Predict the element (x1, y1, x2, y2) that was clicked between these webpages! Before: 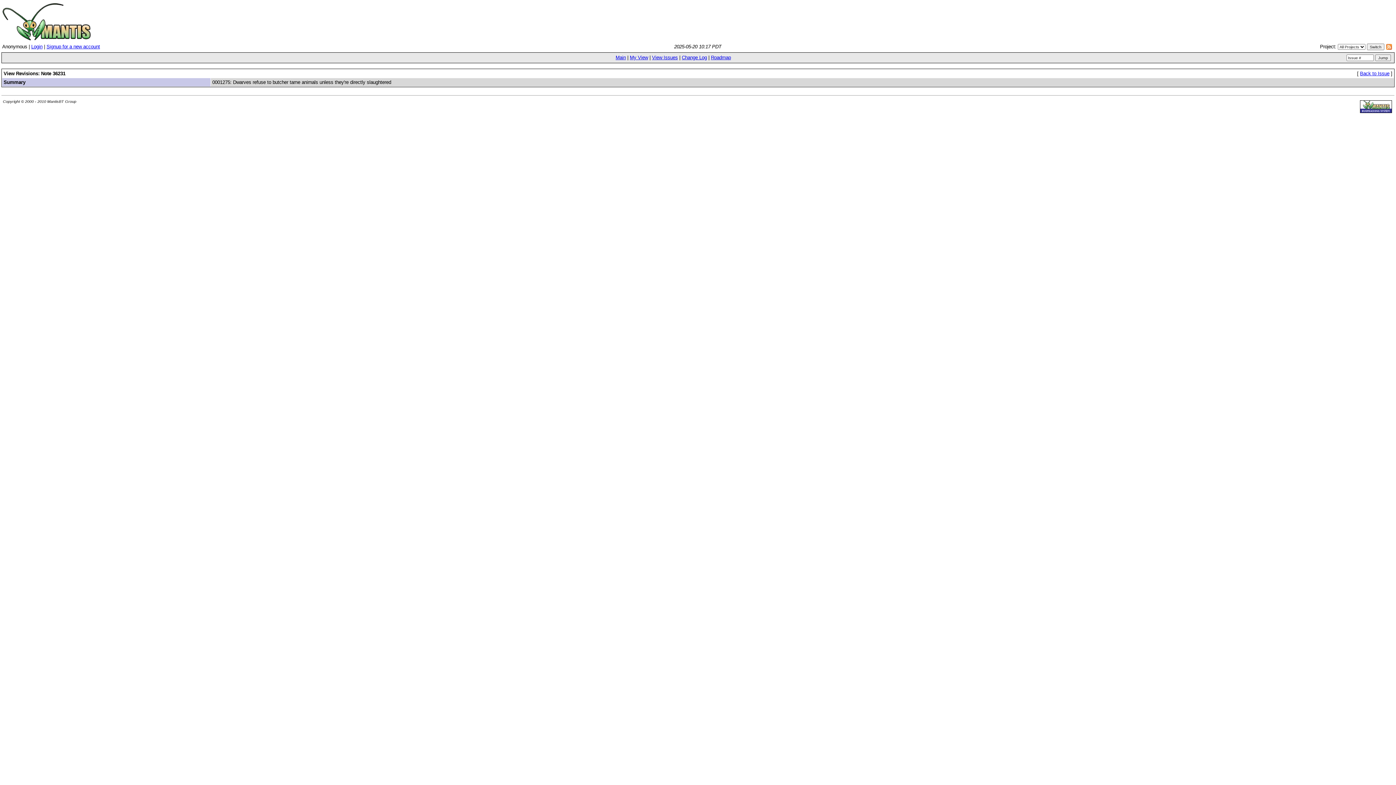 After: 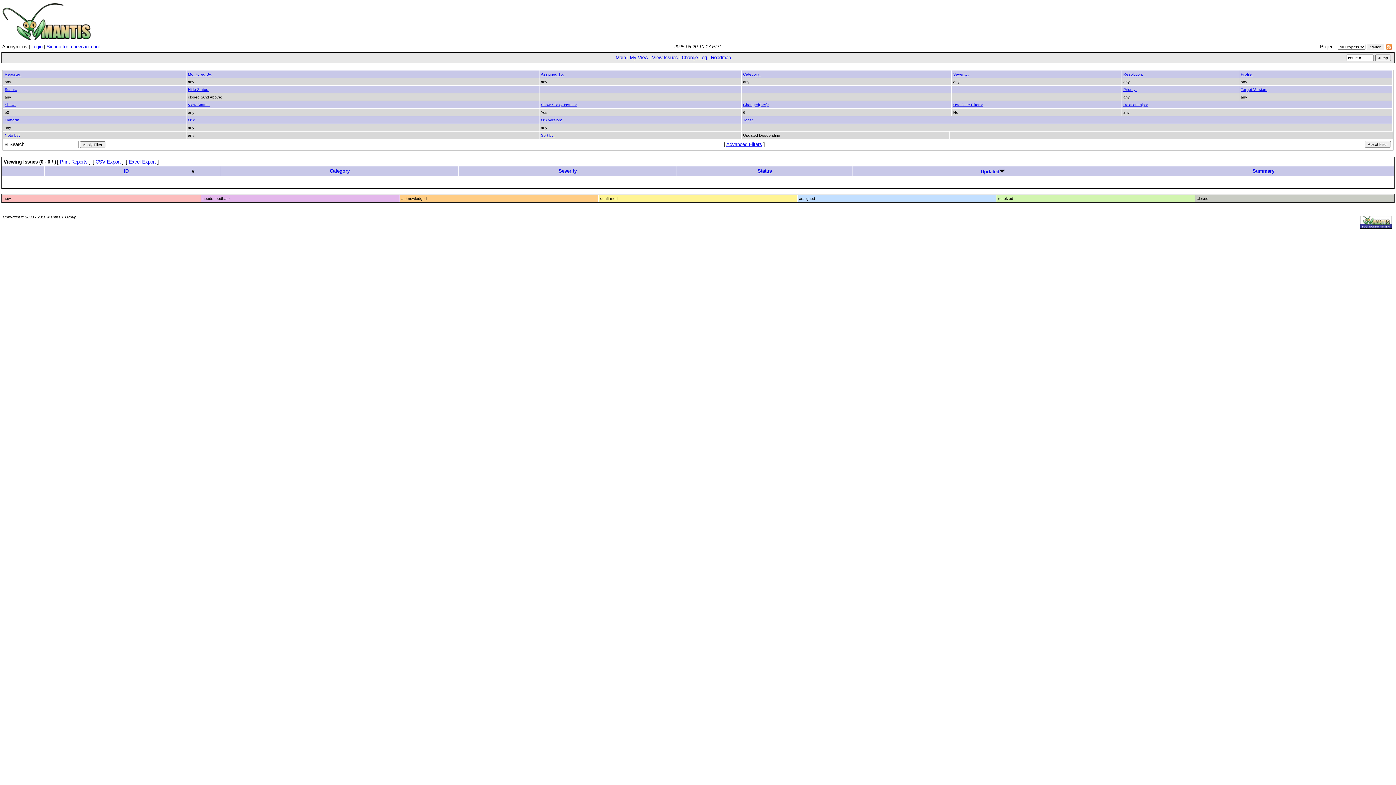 Action: bbox: (652, 54, 678, 60) label: View Issues